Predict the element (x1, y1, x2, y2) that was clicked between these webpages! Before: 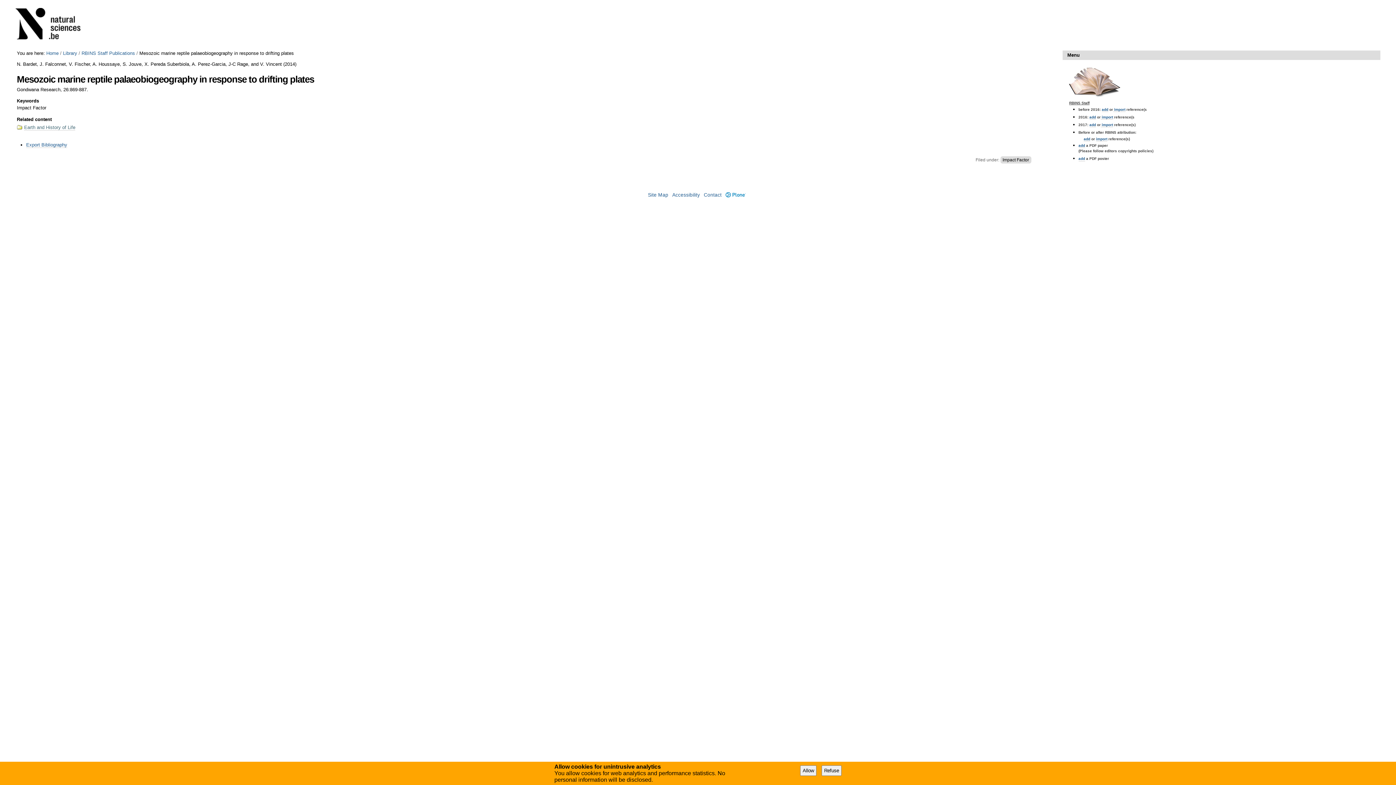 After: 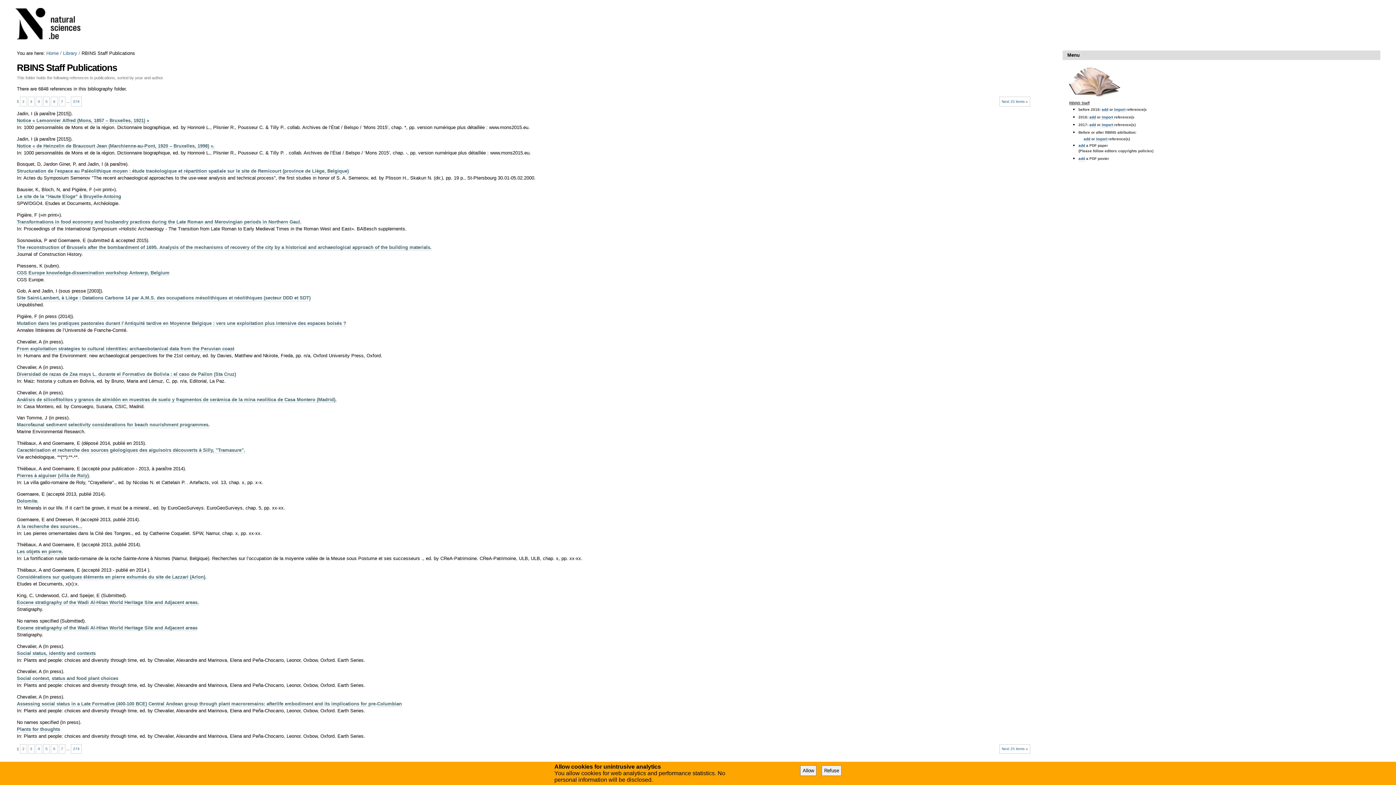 Action: bbox: (81, 50, 135, 56) label: RBINS Staff Publications